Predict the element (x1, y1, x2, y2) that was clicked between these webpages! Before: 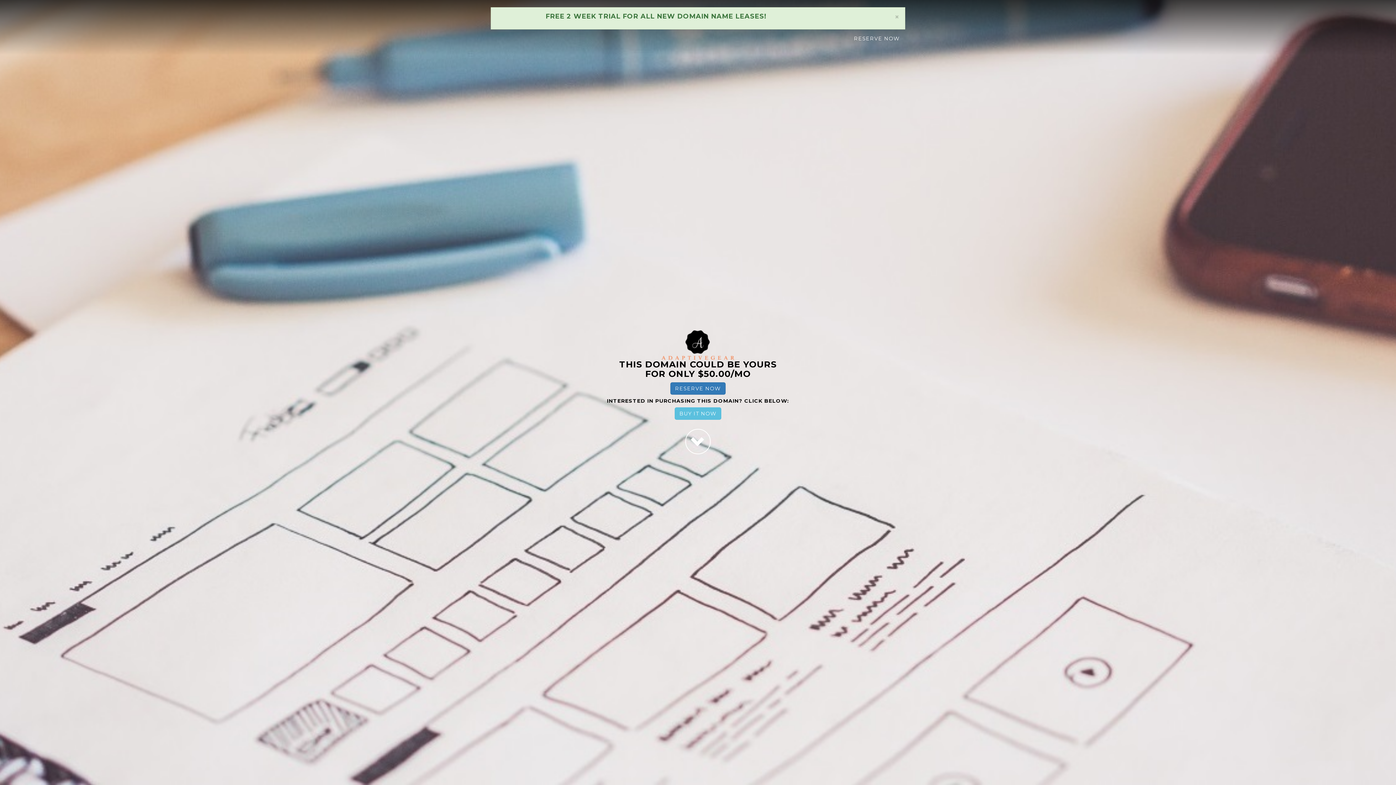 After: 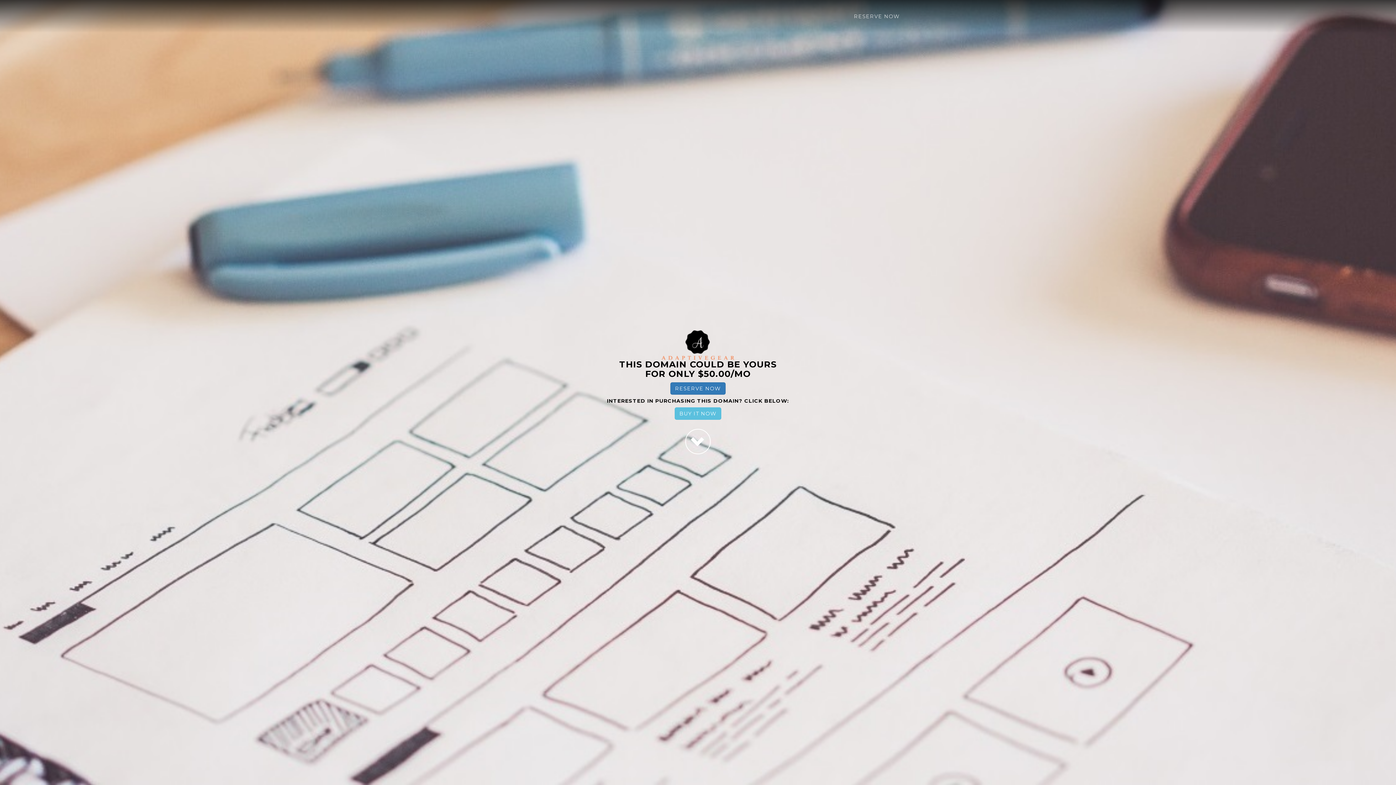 Action: bbox: (894, 13, 899, 20) label: ×